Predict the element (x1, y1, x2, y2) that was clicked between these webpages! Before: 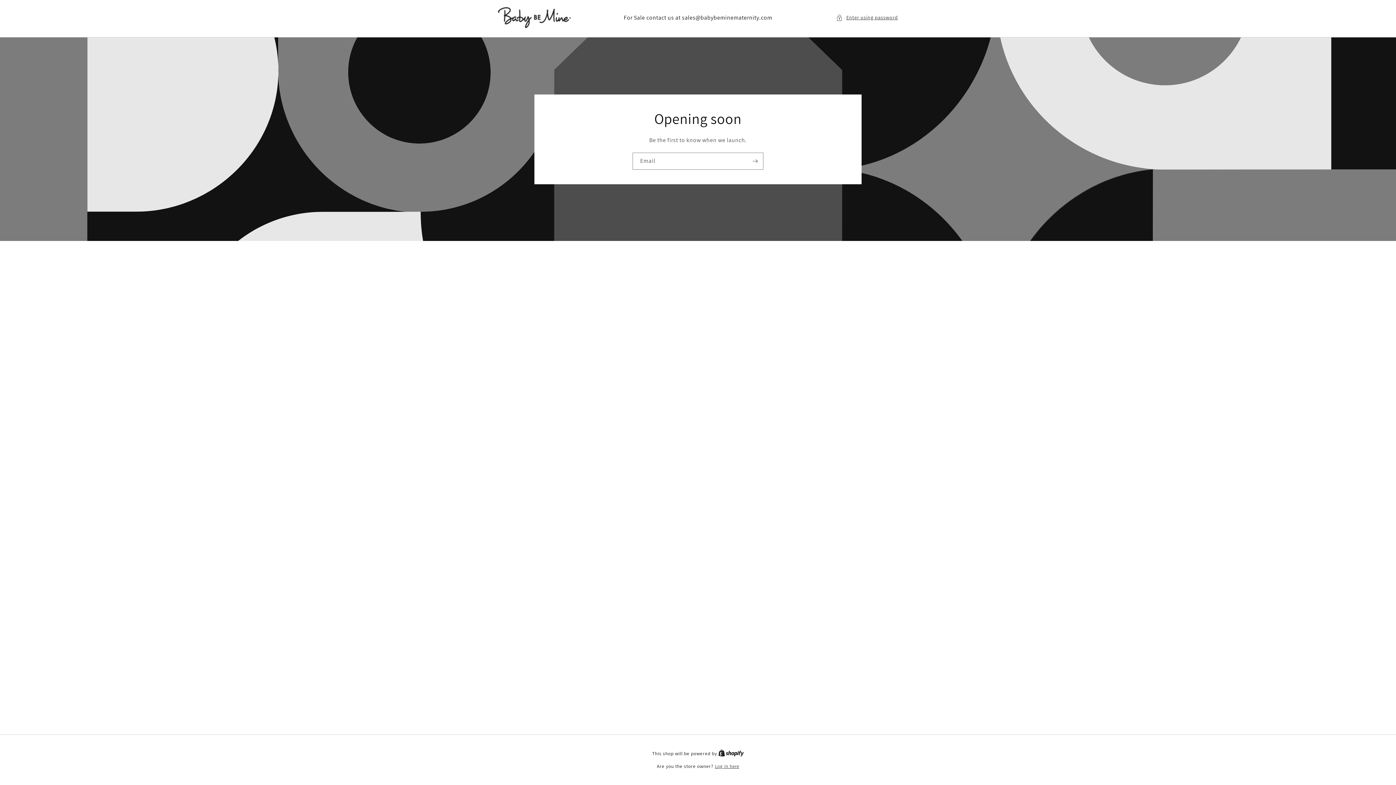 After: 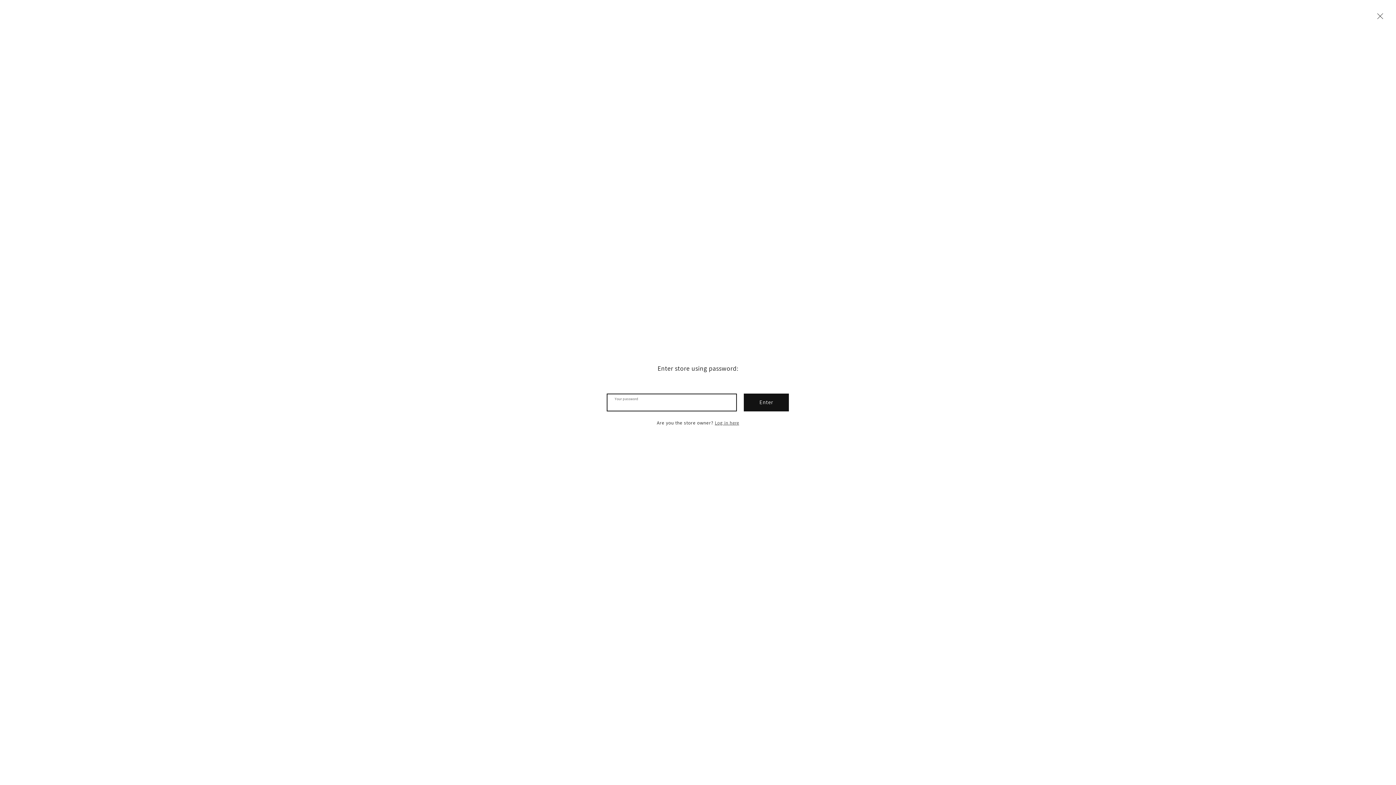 Action: label: Enter using password bbox: (836, 13, 898, 22)